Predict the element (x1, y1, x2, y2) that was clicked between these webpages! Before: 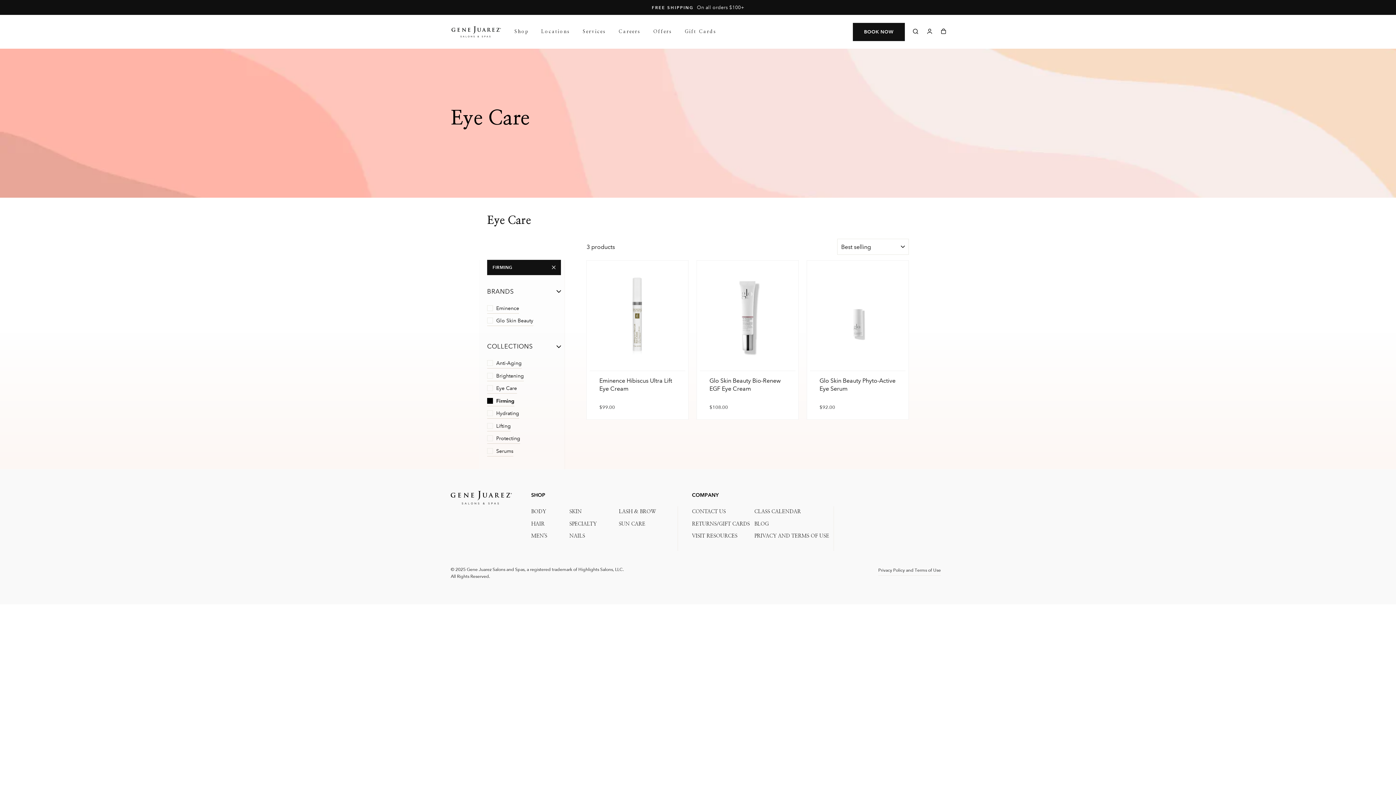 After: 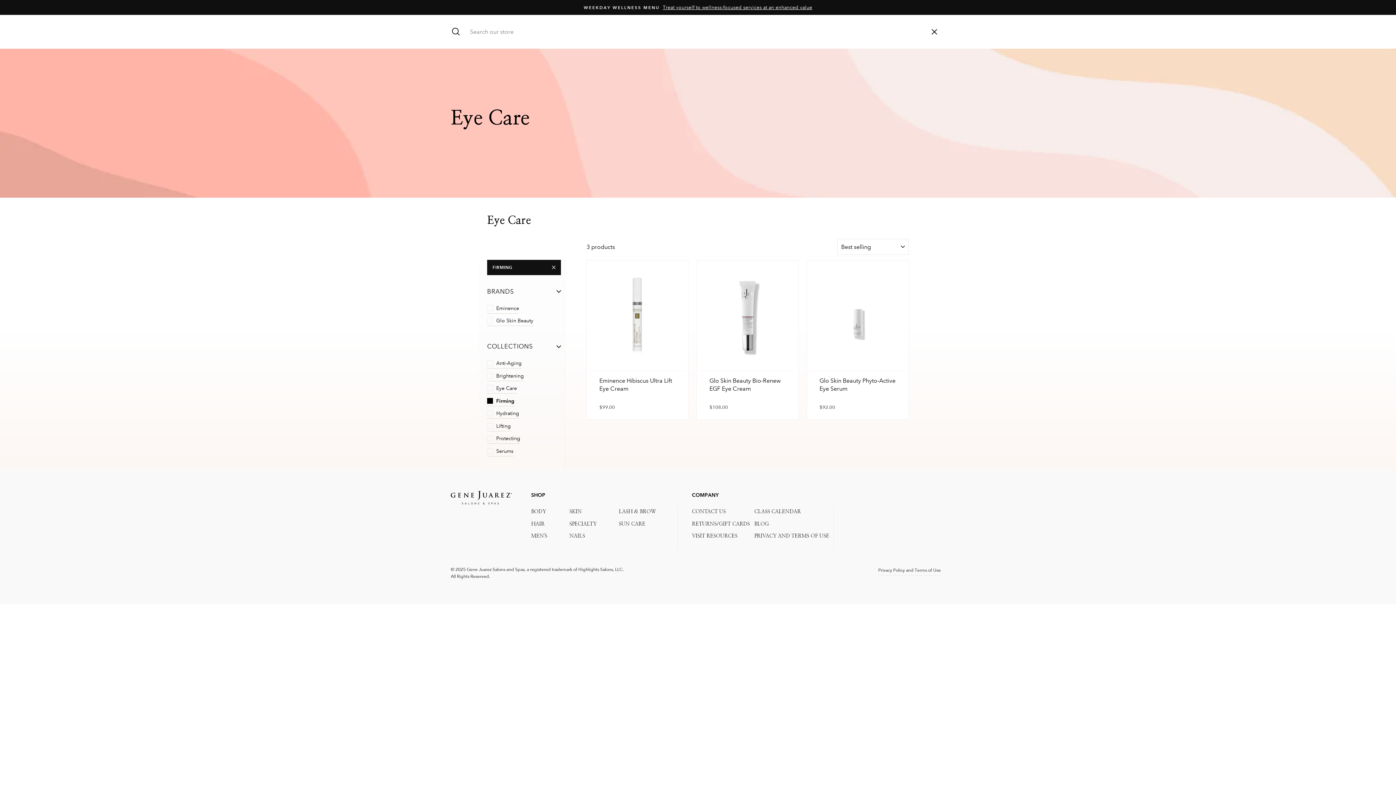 Action: bbox: (909, 25, 922, 37) label: Search